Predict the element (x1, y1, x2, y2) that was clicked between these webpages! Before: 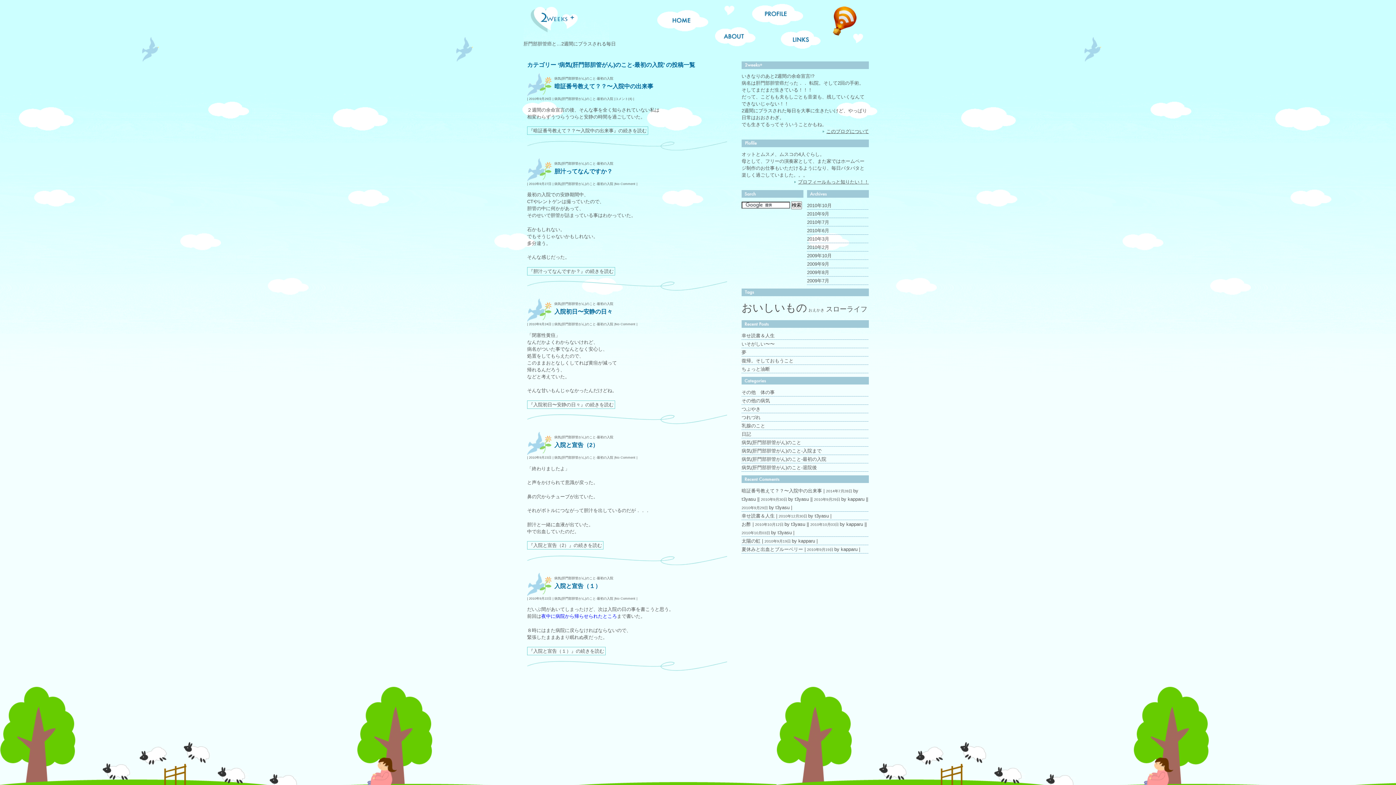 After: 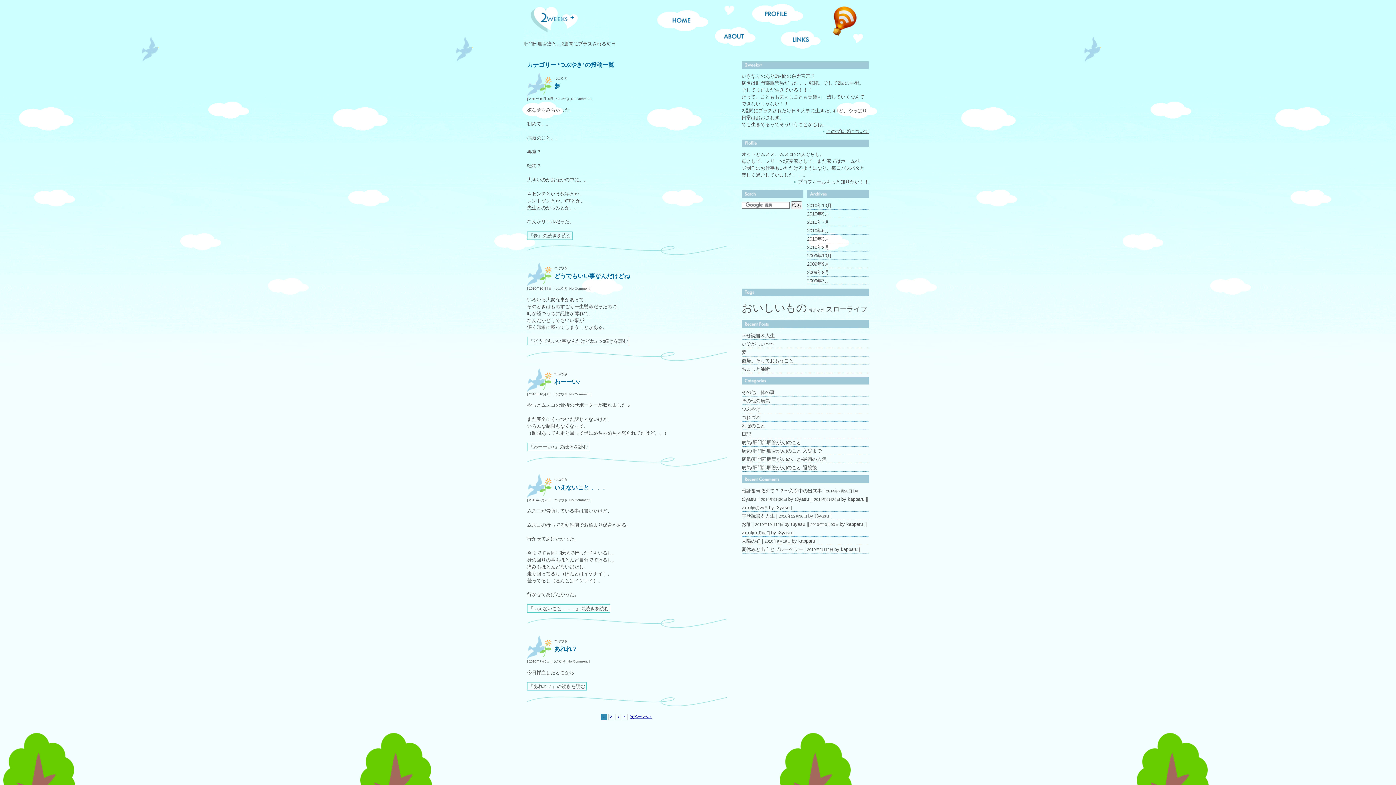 Action: bbox: (741, 406, 760, 412) label: つぶやき